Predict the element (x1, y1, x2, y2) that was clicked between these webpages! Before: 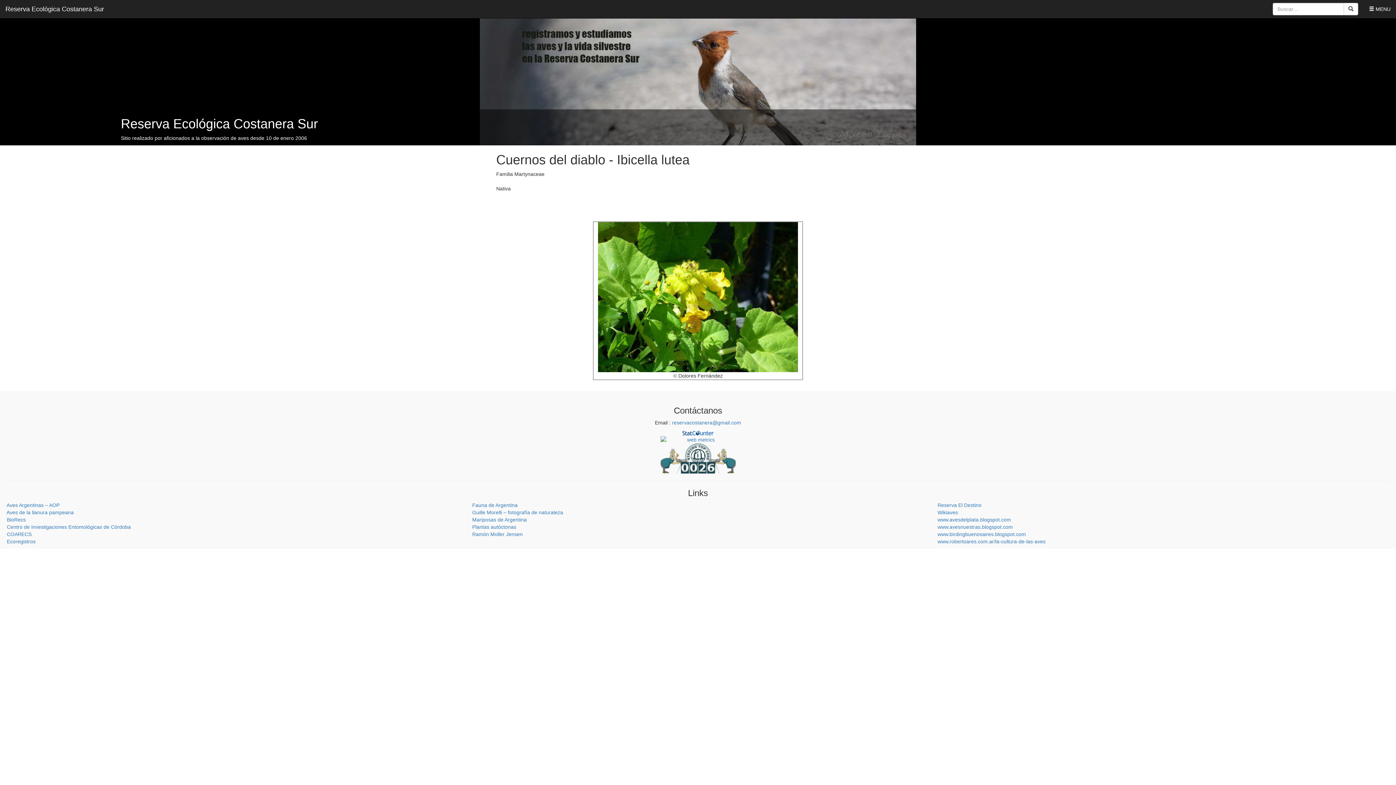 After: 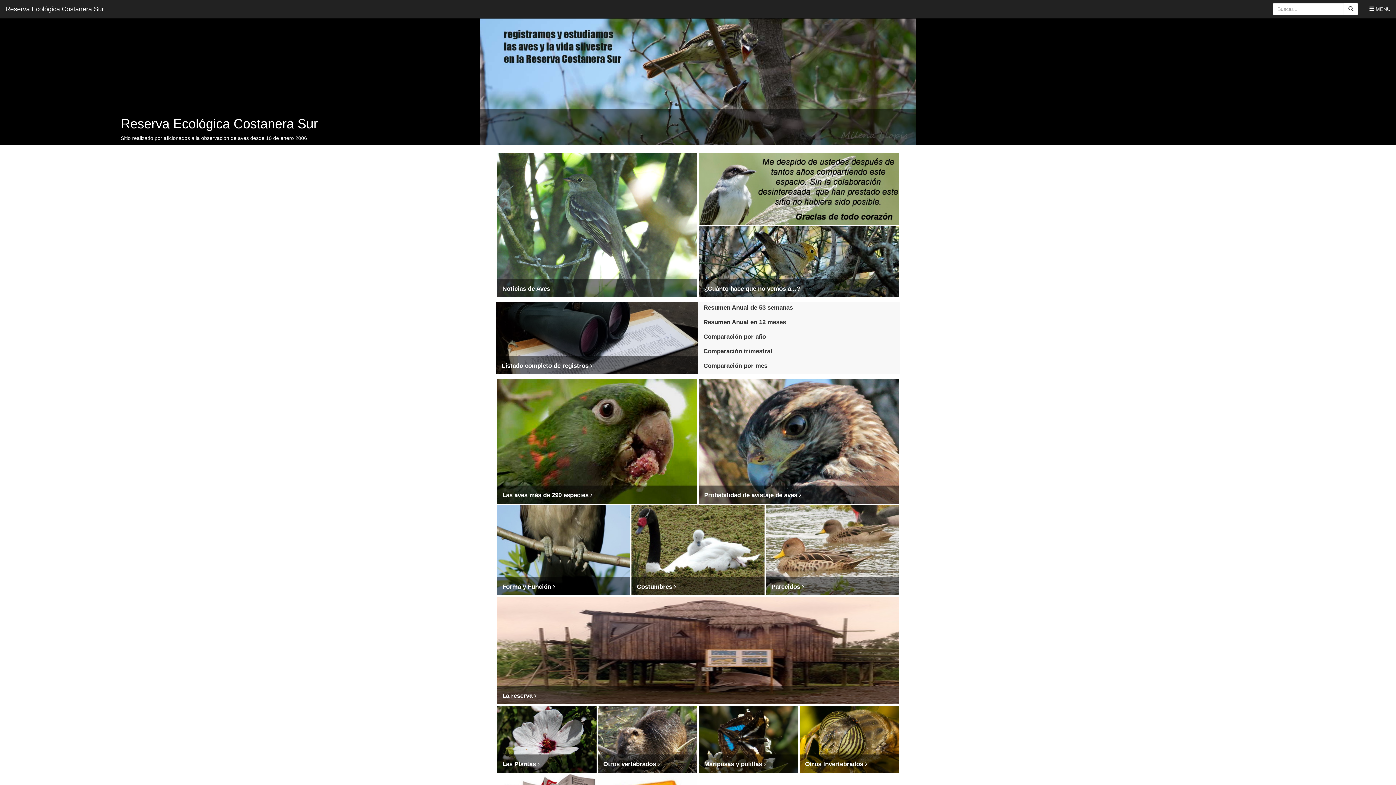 Action: label: Reserva Ecológica Costanera Sur bbox: (0, 0, 109, 18)